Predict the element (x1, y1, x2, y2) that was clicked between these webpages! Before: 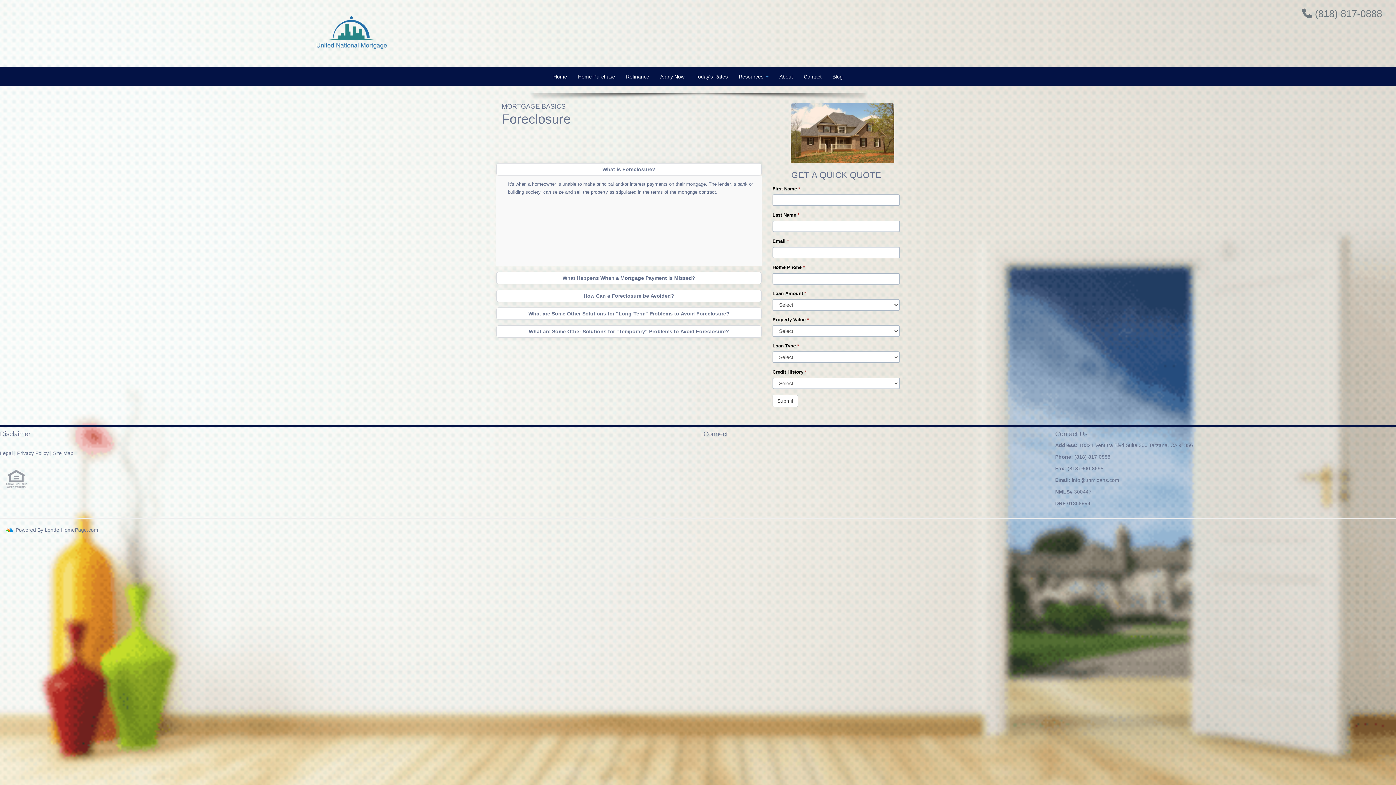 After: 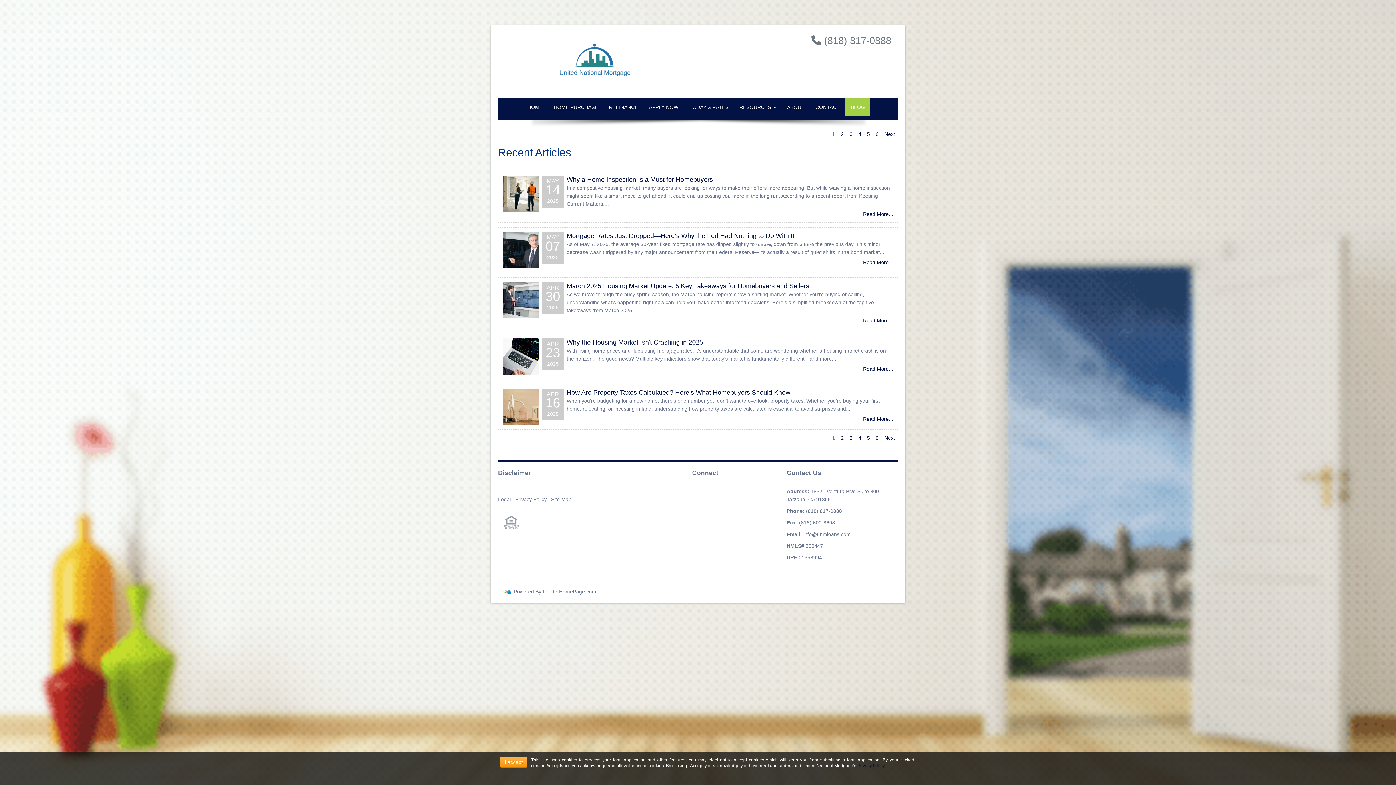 Action: bbox: (827, 67, 848, 85) label: Blog